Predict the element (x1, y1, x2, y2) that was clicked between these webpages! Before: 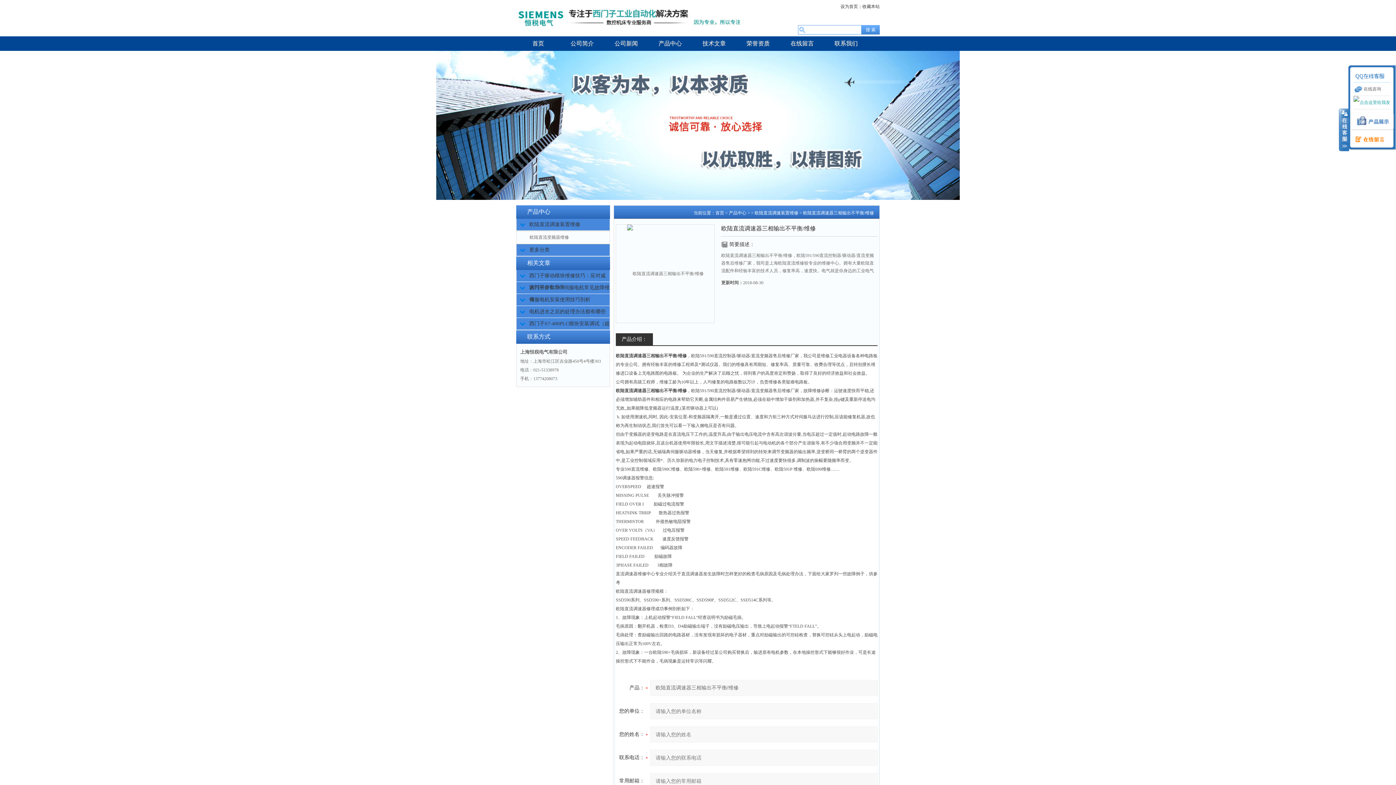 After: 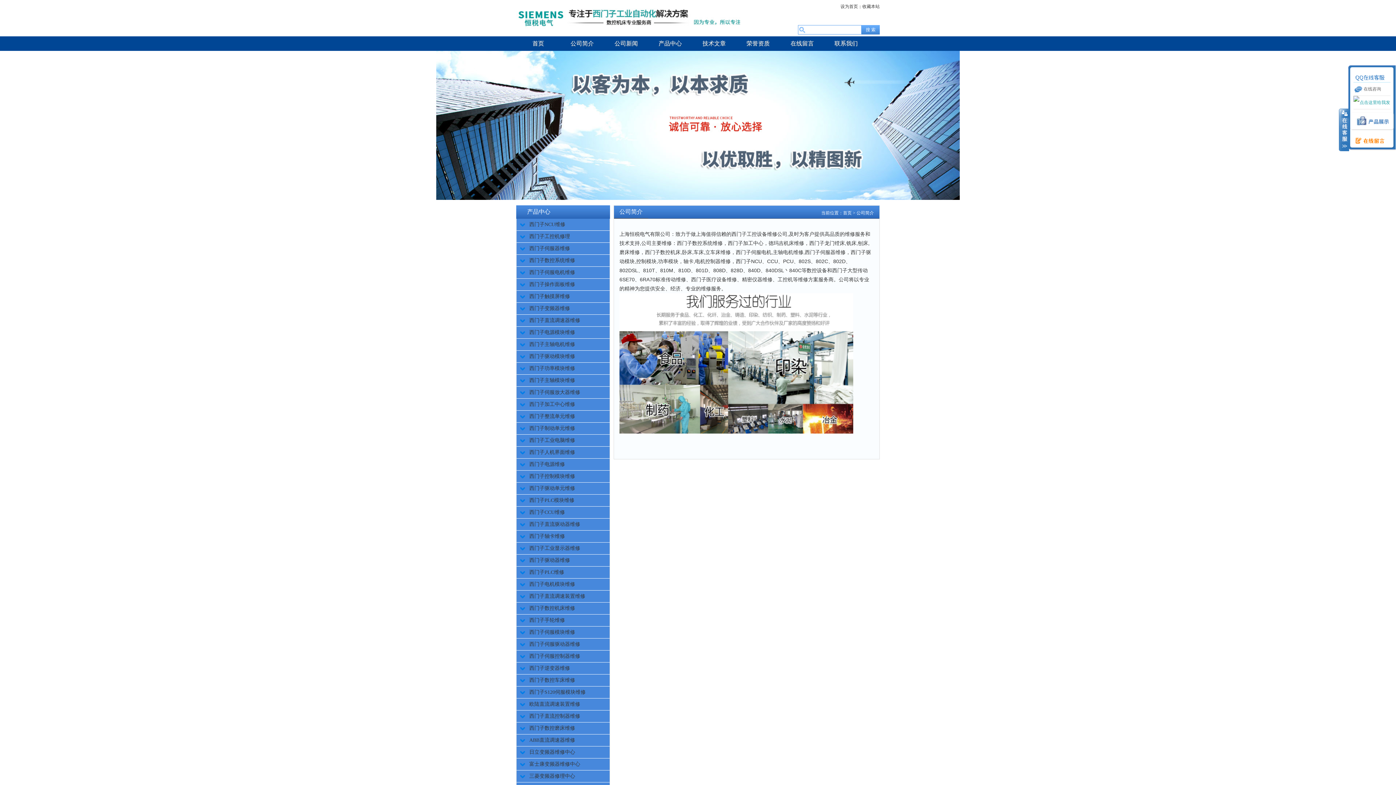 Action: bbox: (560, 36, 604, 50) label: 公司简介